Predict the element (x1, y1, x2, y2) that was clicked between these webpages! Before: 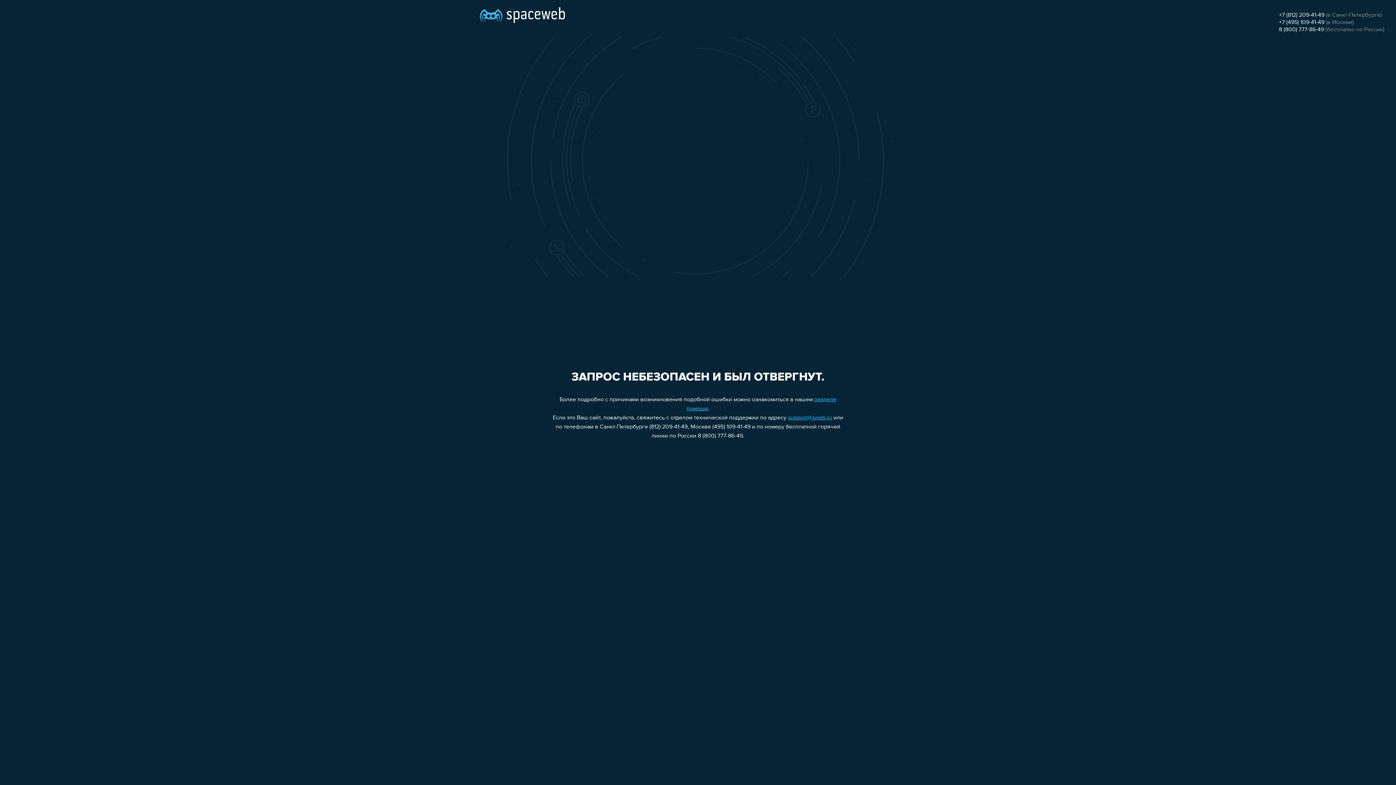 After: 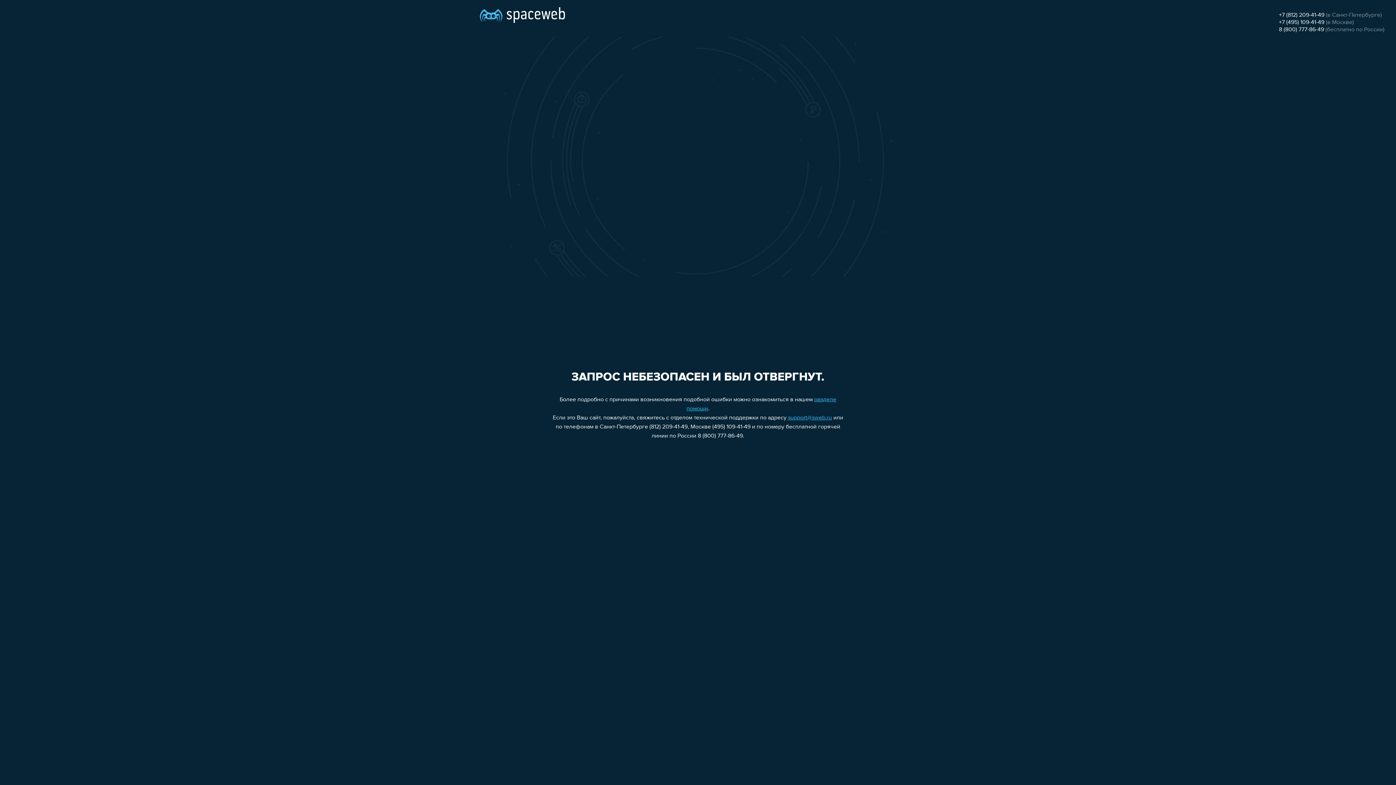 Action: label: 8 (800) 777-86-49 bbox: (1279, 26, 1324, 32)